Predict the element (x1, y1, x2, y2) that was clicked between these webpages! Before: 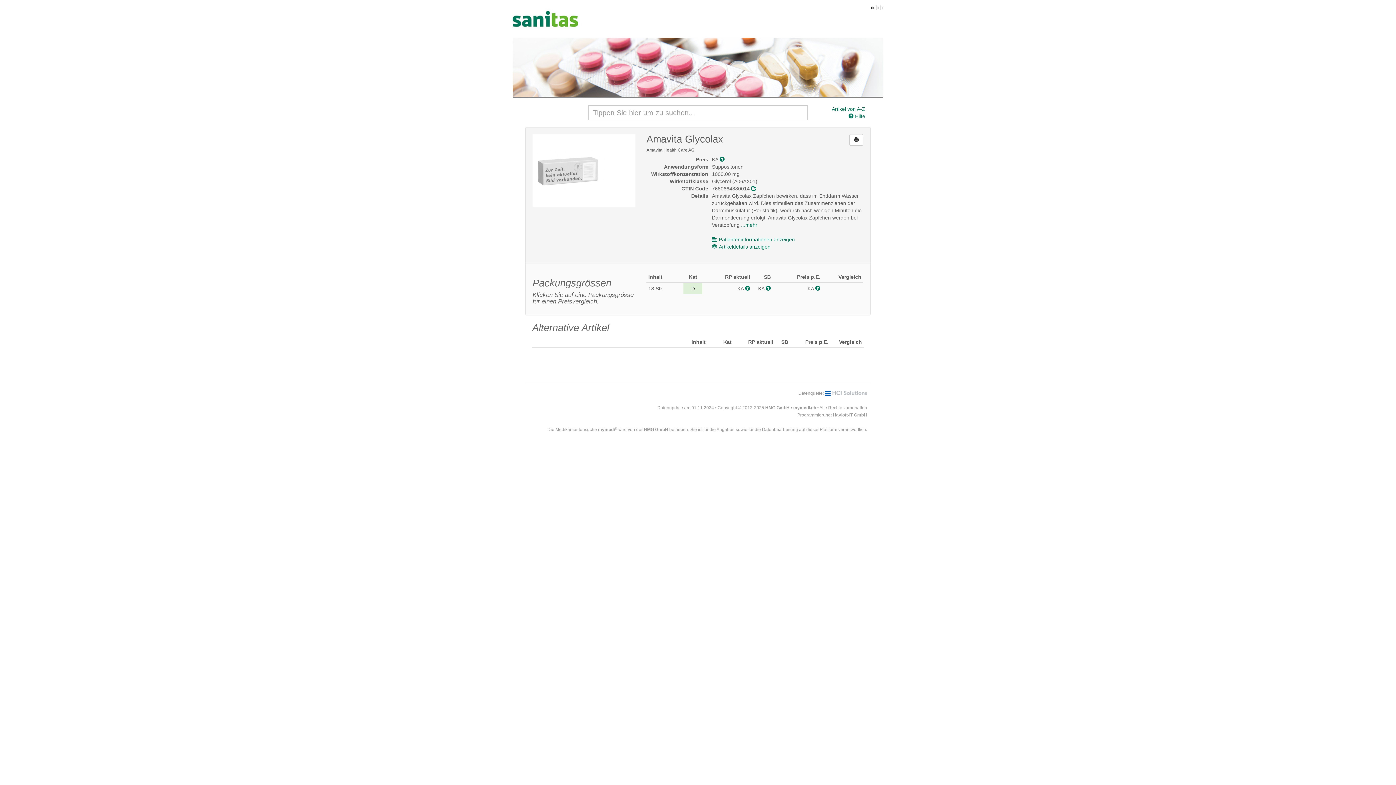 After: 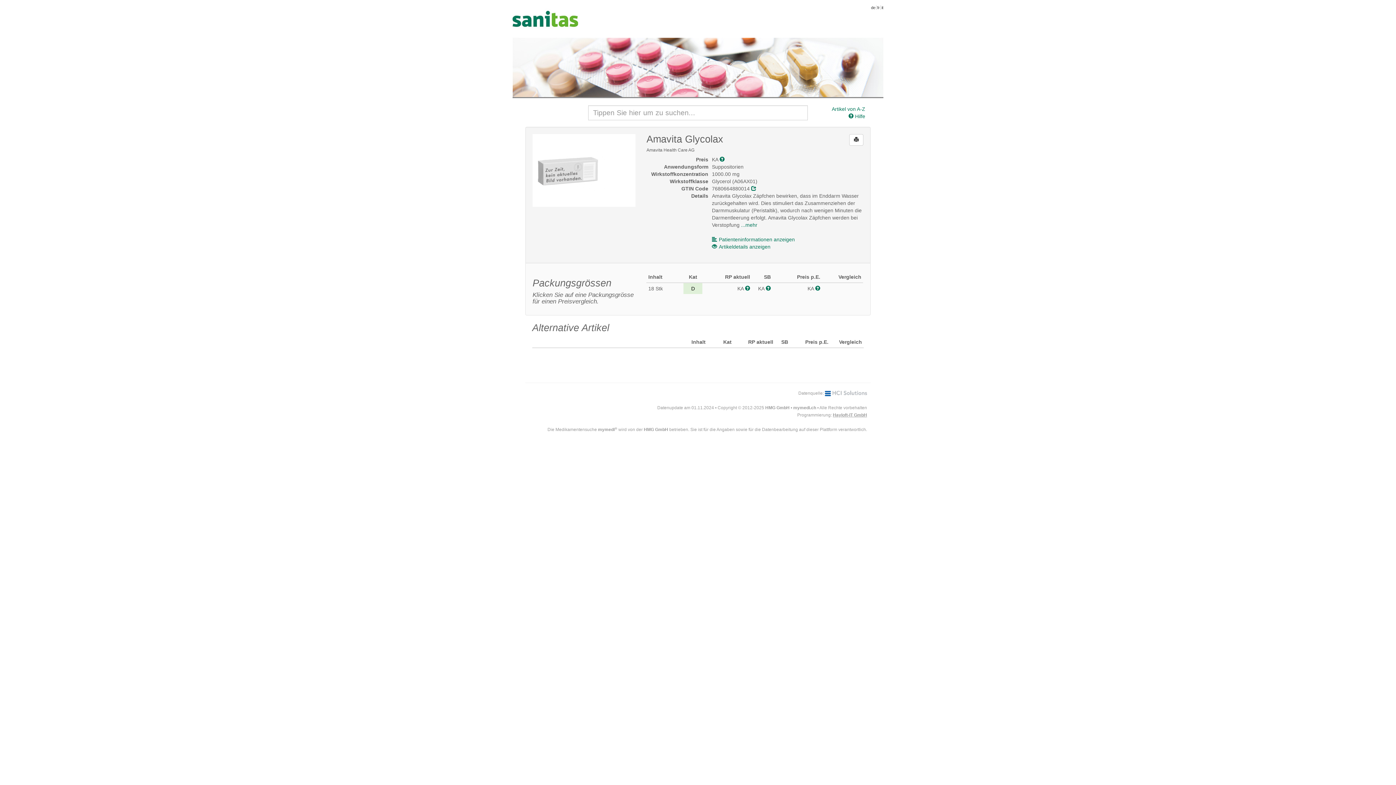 Action: bbox: (833, 412, 867, 417) label: Hayloft-IT GmbH